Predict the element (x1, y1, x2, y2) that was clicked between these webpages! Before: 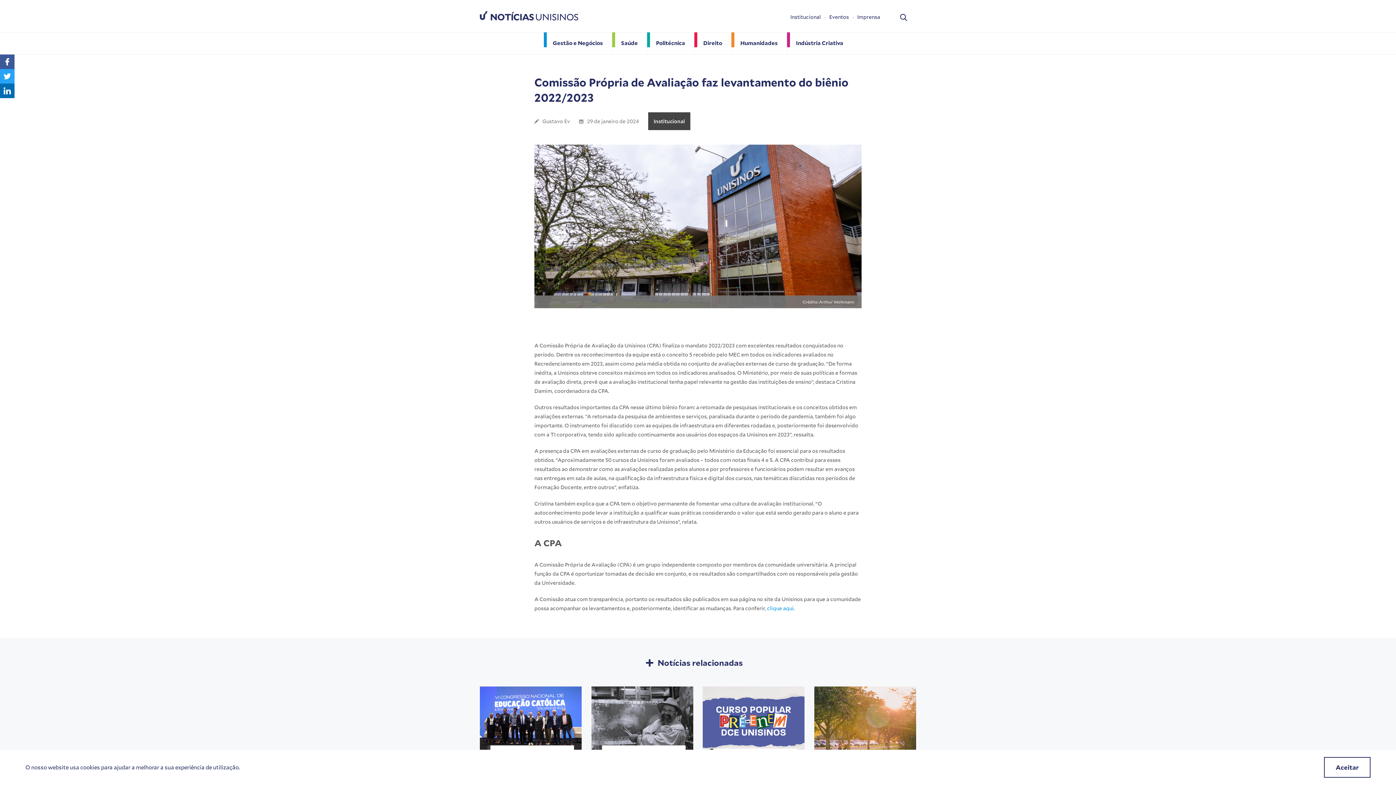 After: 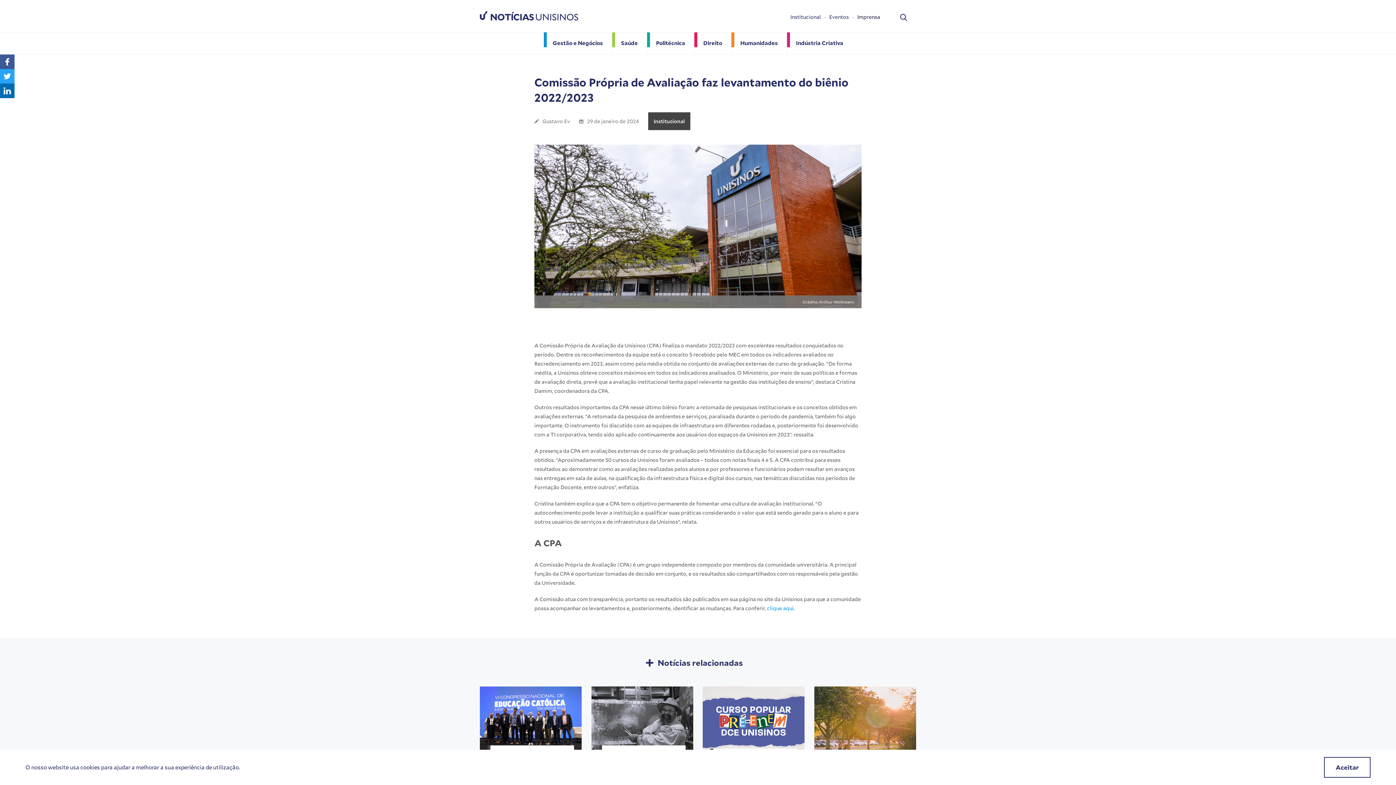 Action: label: Imprensa bbox: (857, 13, 880, 20)